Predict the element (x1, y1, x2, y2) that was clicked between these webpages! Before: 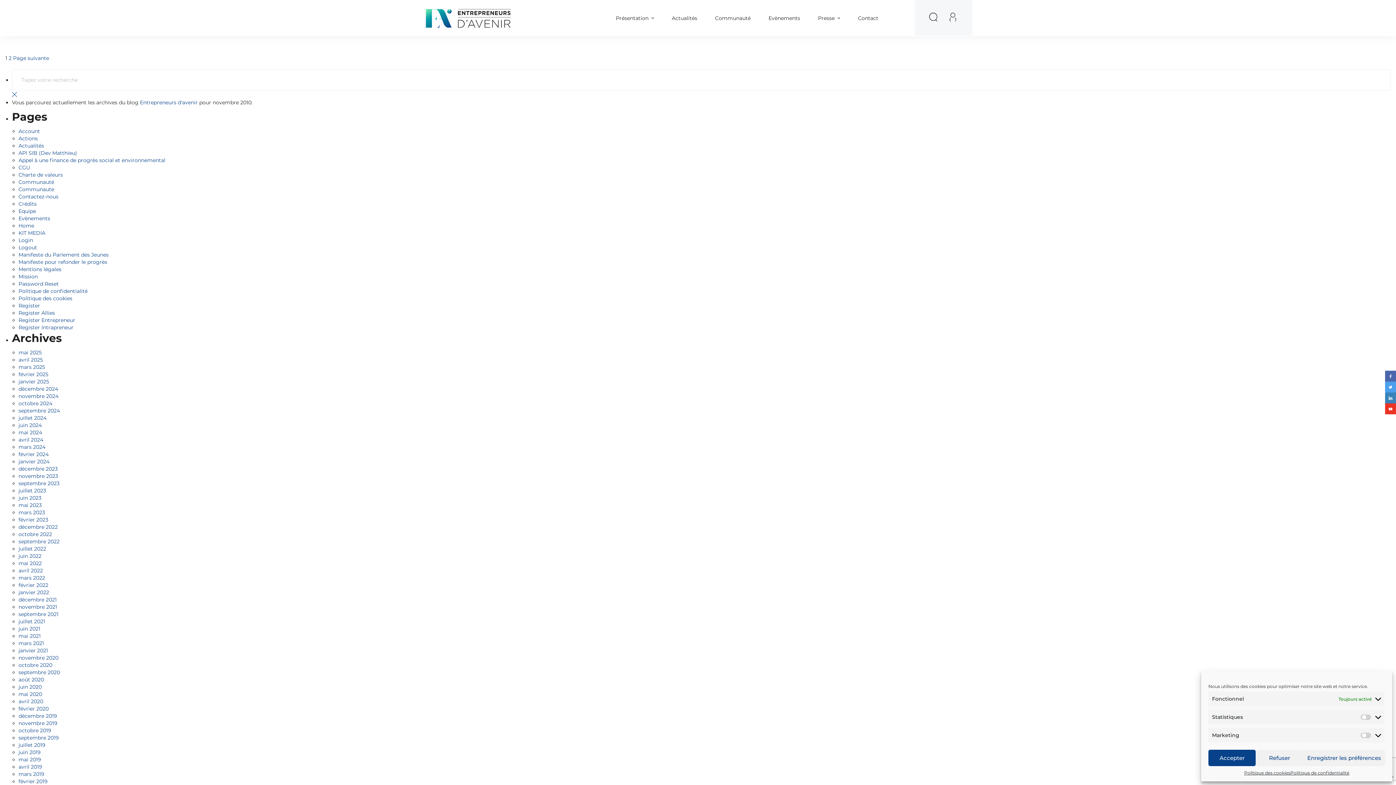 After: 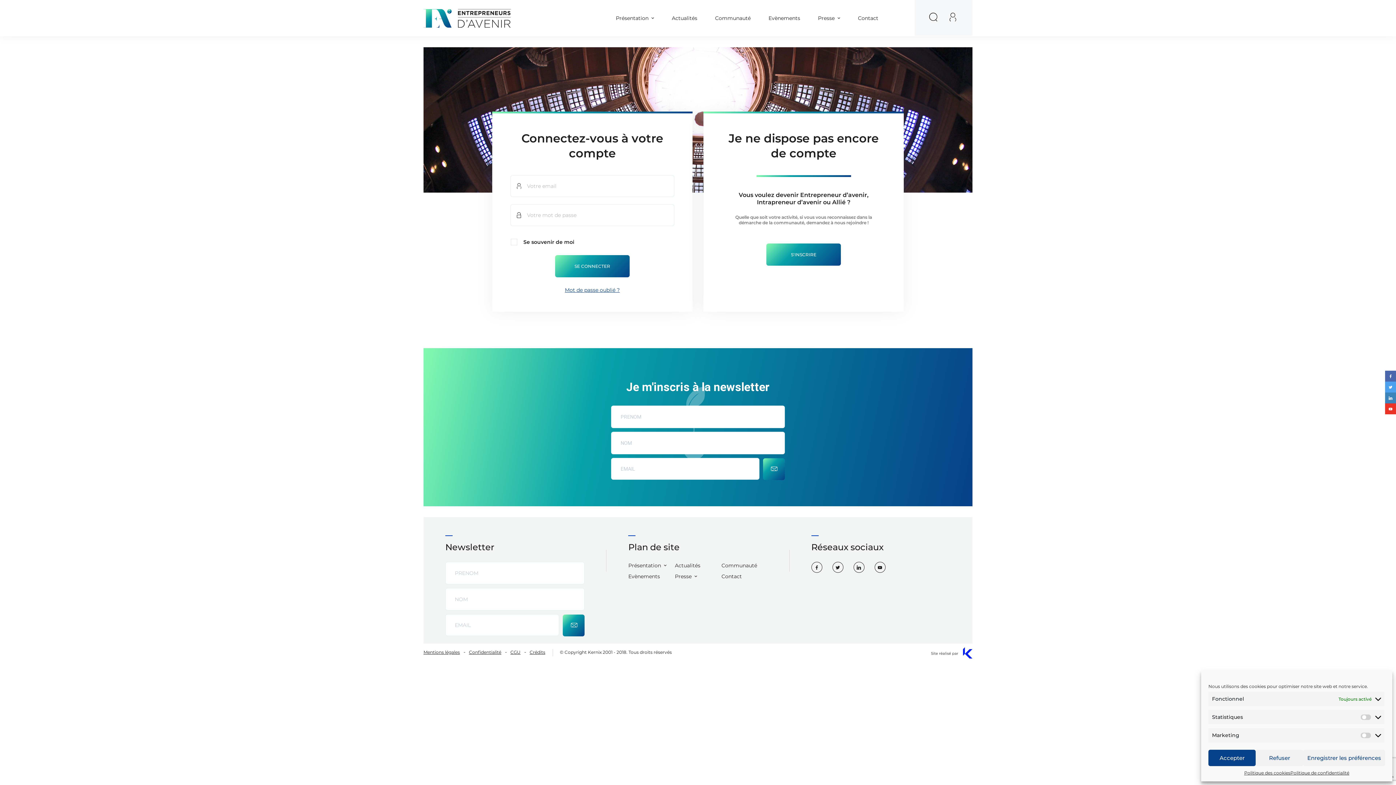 Action: label: Login bbox: (18, 237, 33, 243)